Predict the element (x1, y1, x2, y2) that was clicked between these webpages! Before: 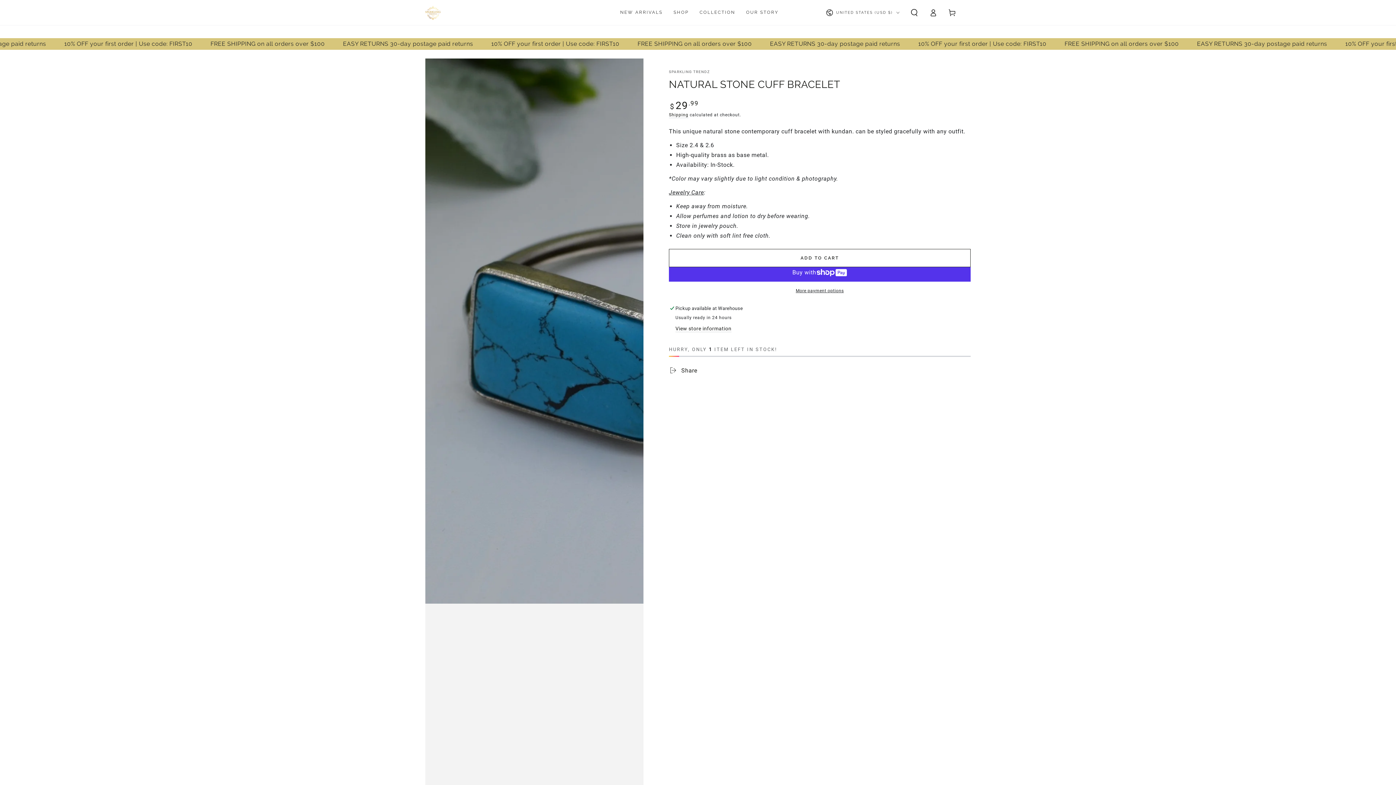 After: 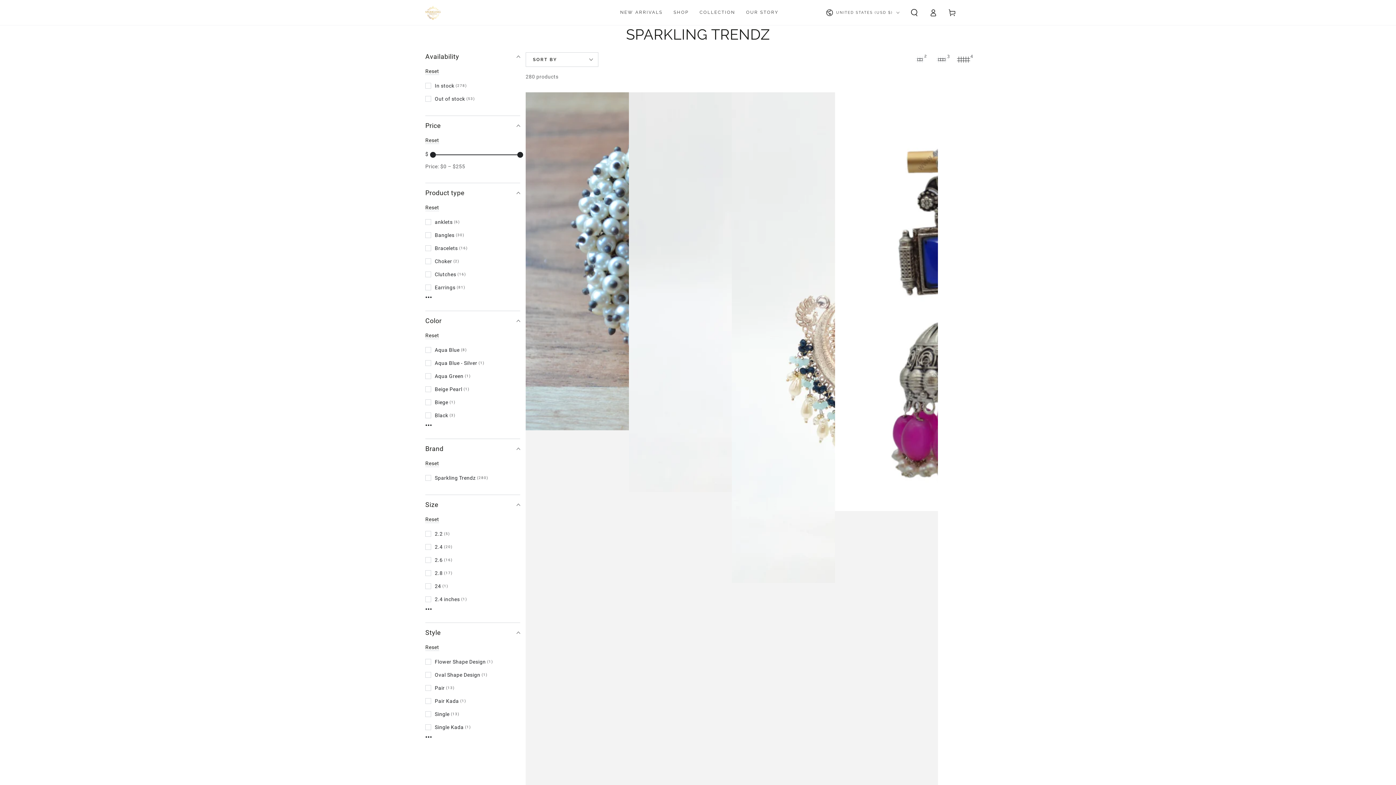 Action: label: SPARKLING TRENDZ bbox: (669, 69, 710, 74)